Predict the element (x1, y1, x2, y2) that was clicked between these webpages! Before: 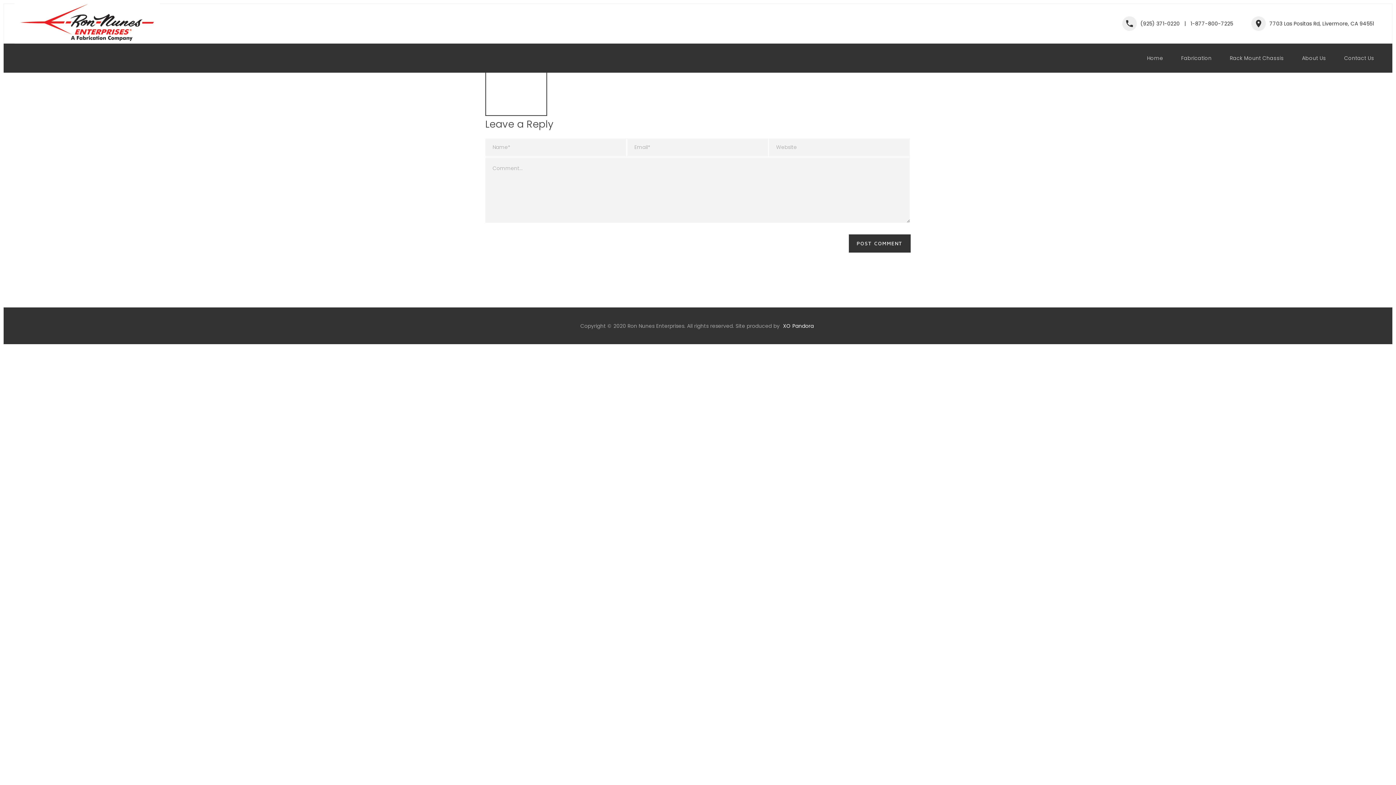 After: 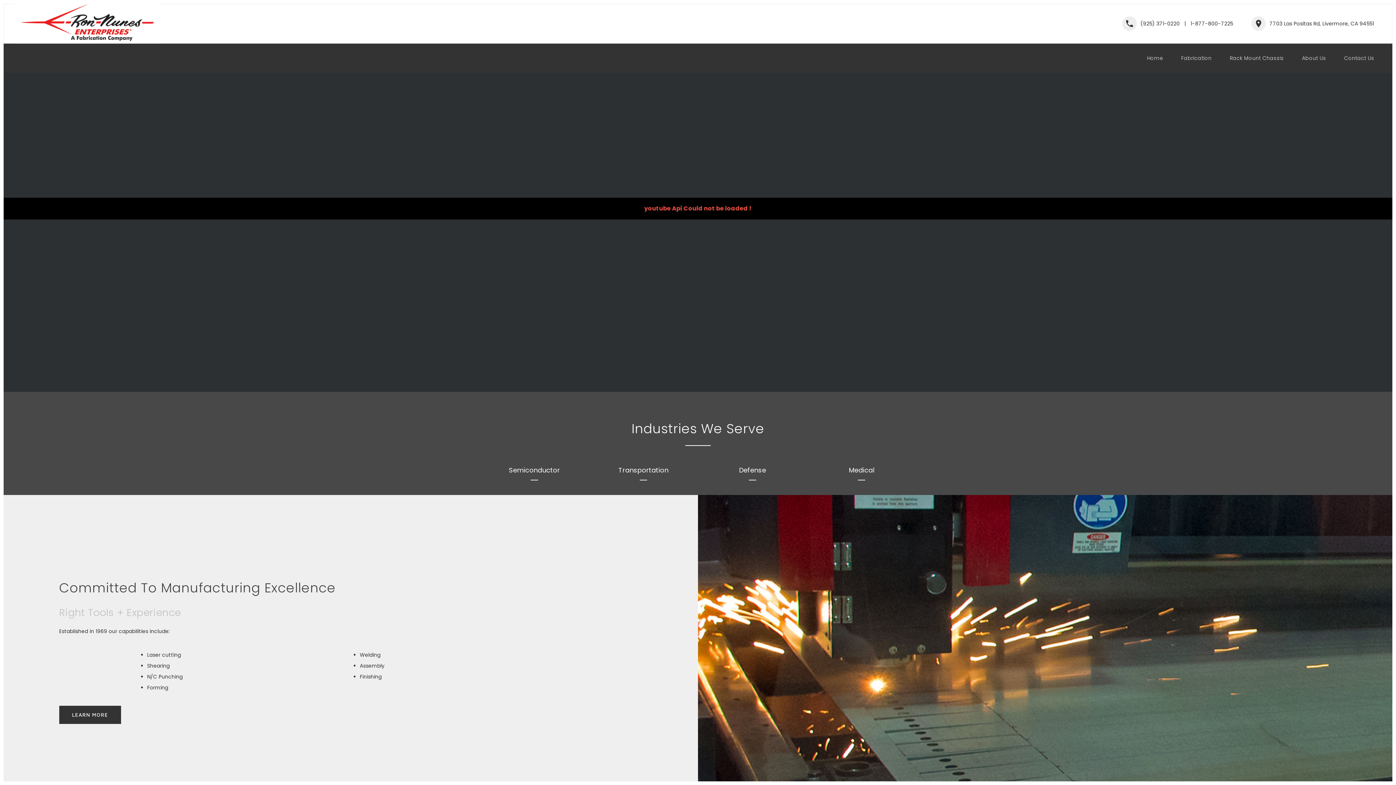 Action: bbox: (1138, 54, 1172, 61) label: Home